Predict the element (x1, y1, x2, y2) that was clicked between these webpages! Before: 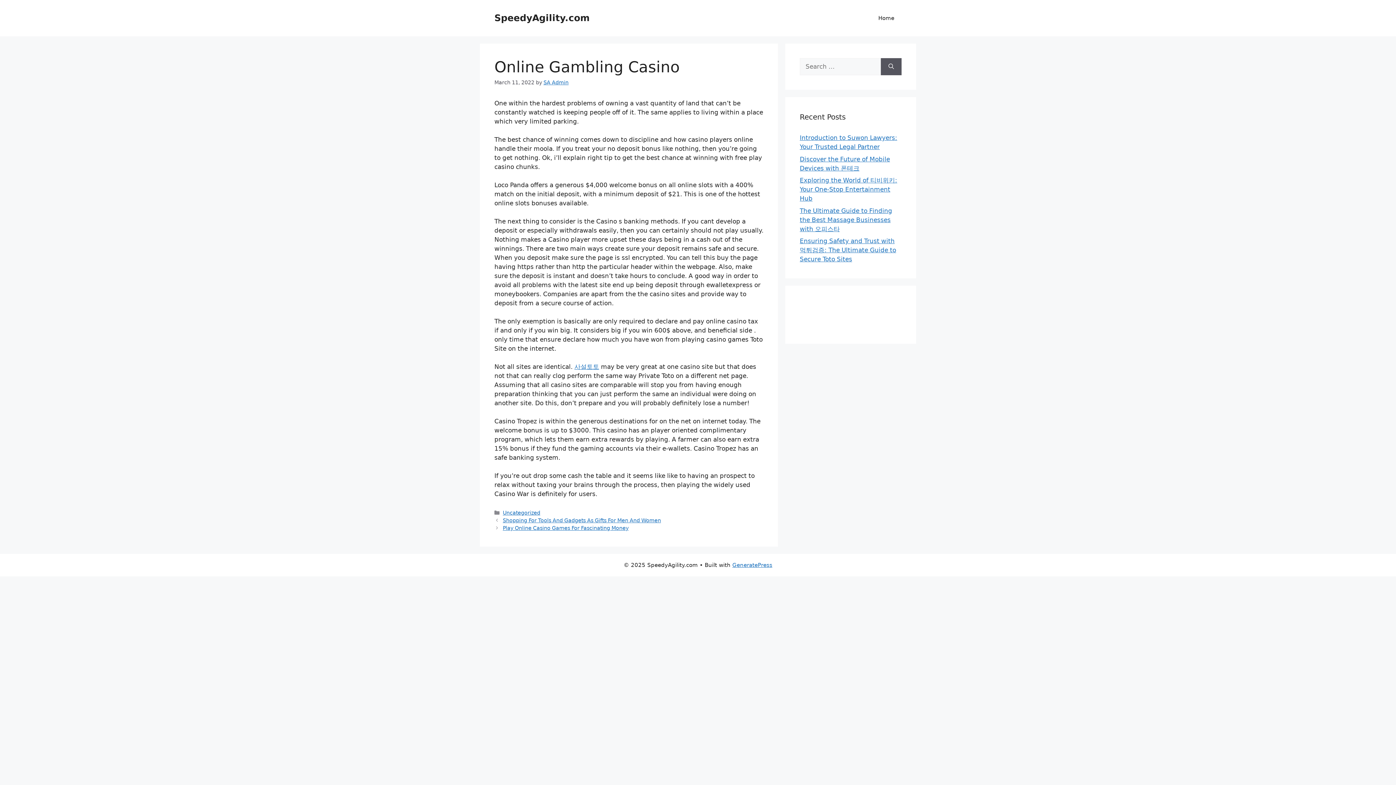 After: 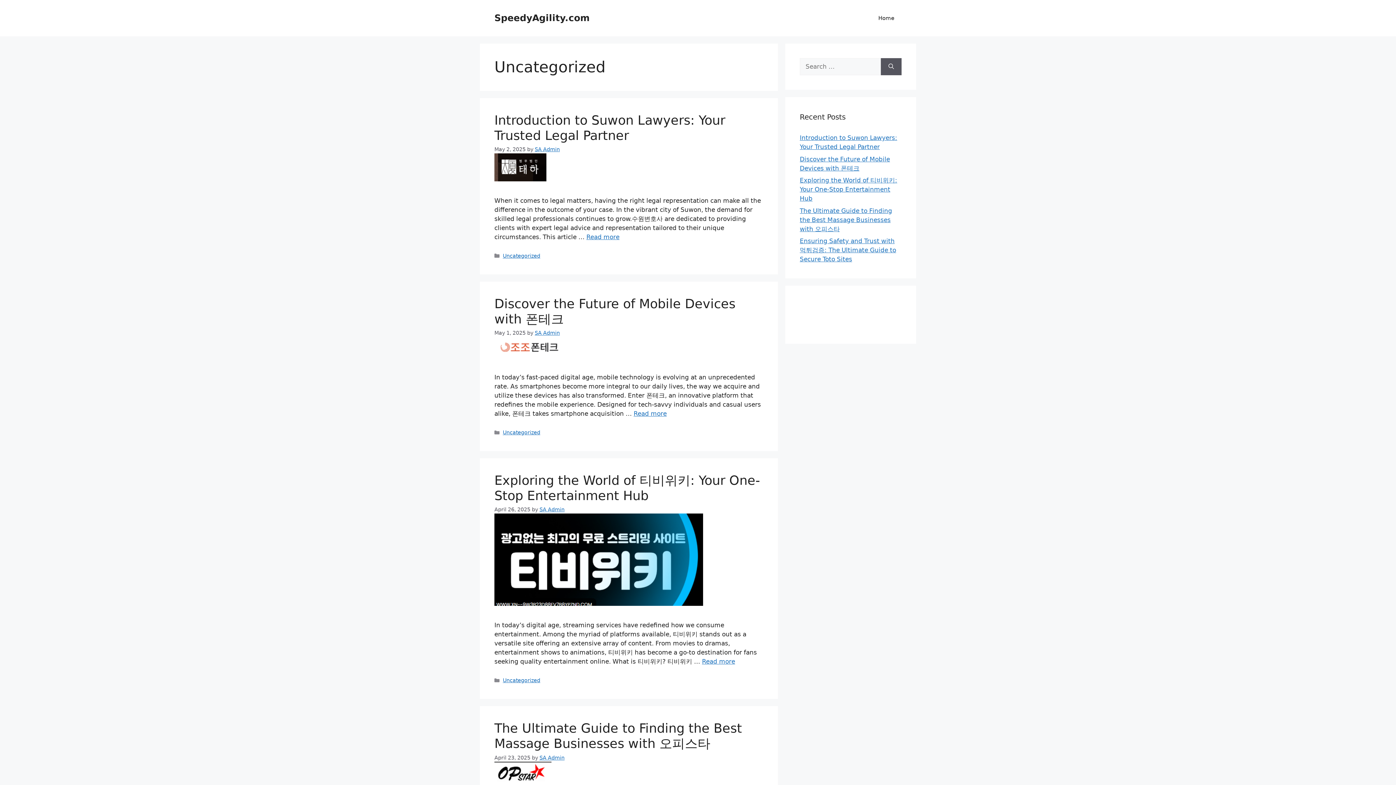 Action: bbox: (502, 510, 540, 516) label: Uncategorized